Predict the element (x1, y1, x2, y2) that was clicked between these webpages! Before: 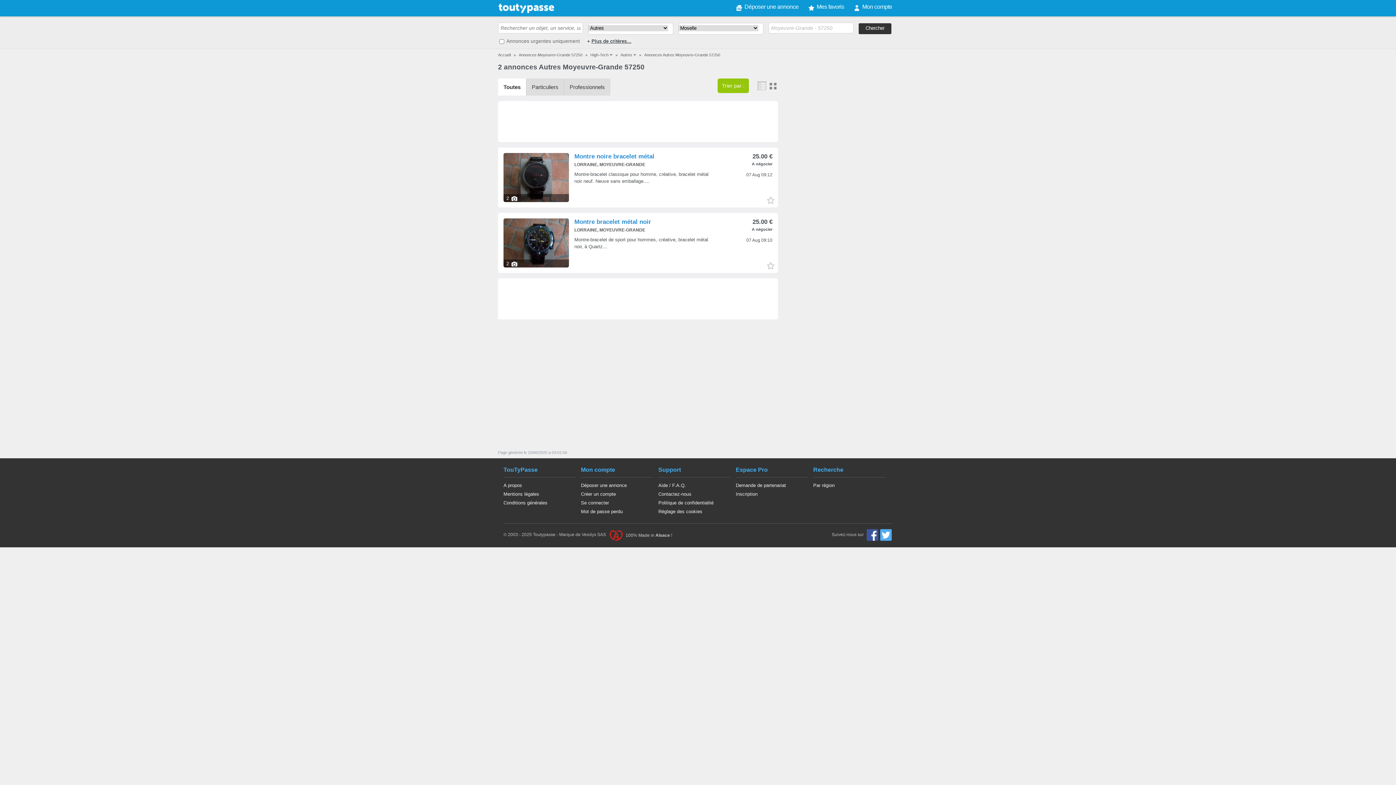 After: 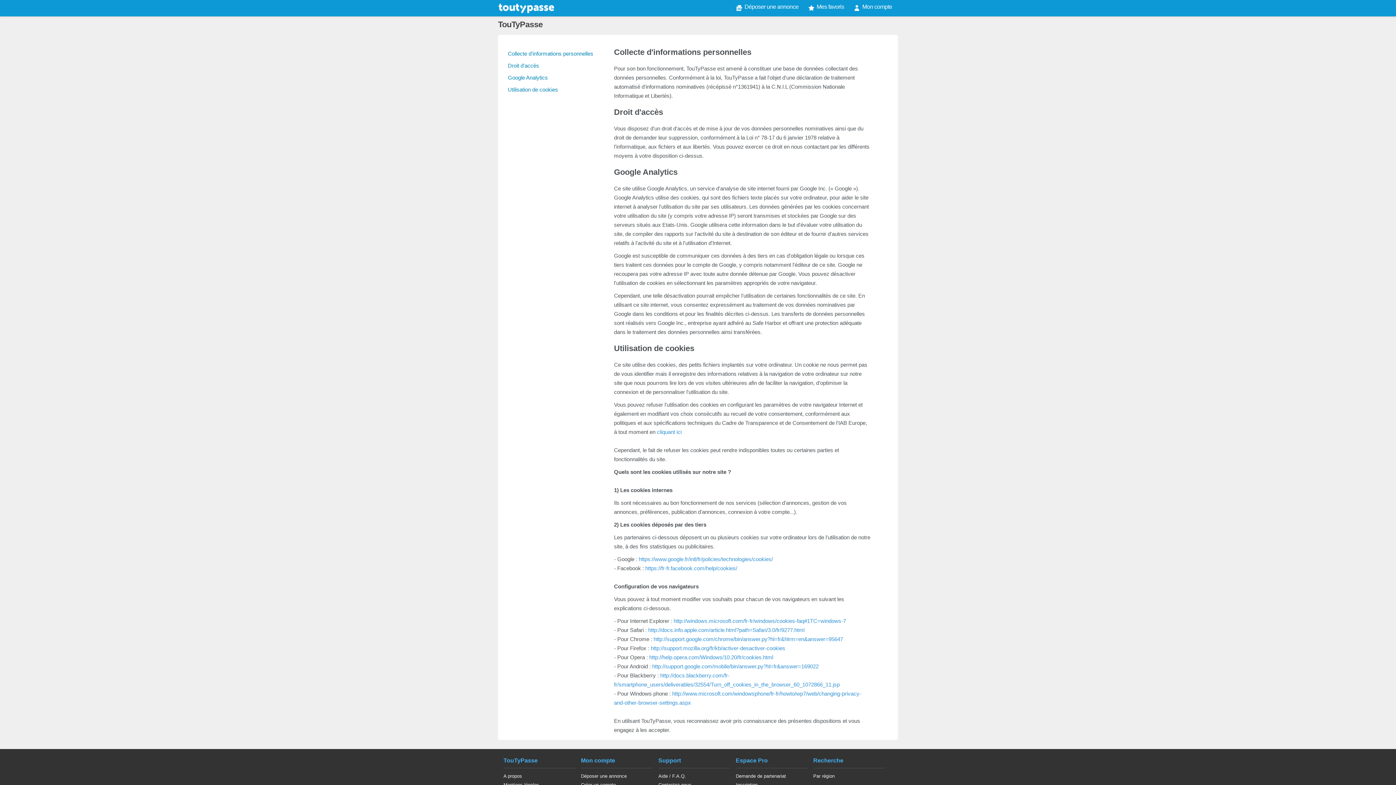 Action: bbox: (658, 425, 713, 430) label: Politique de confidentialité